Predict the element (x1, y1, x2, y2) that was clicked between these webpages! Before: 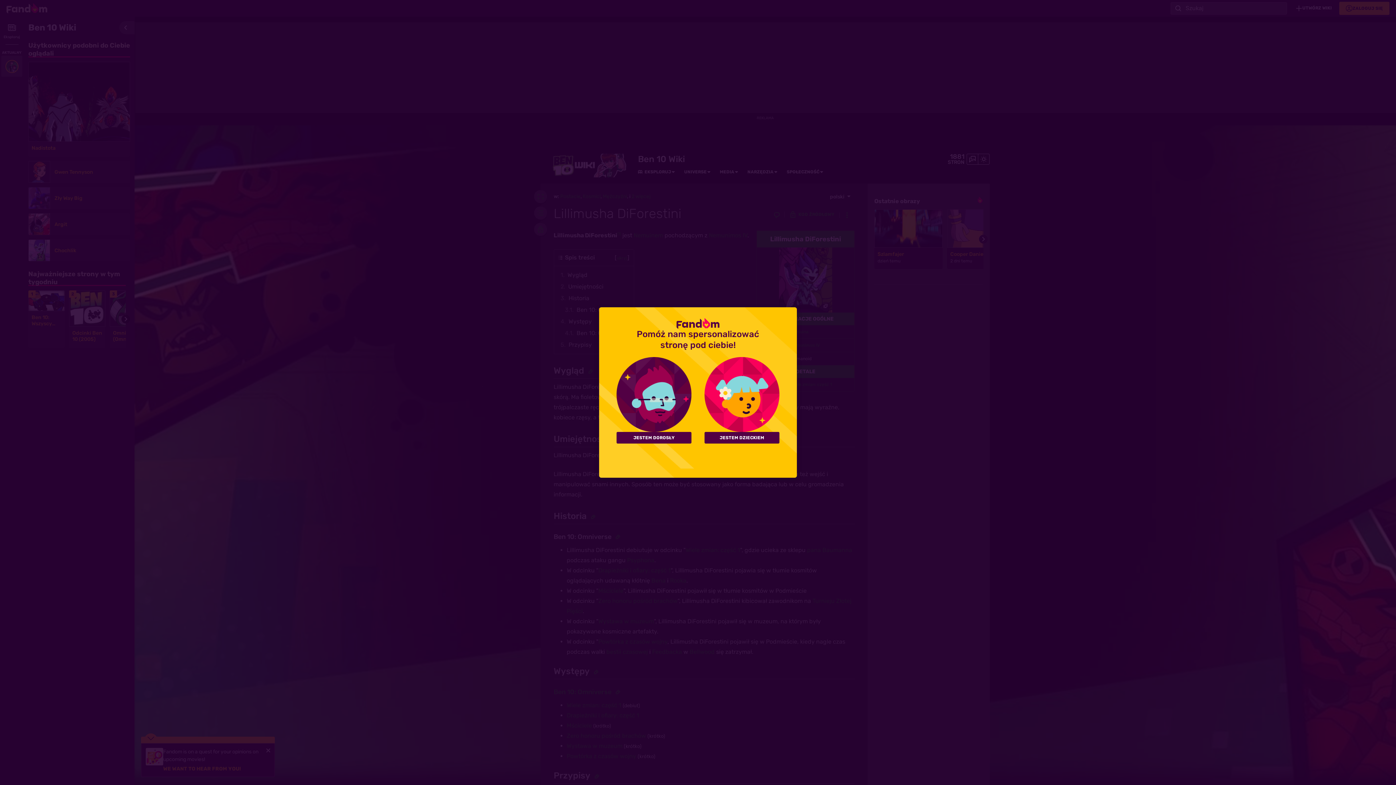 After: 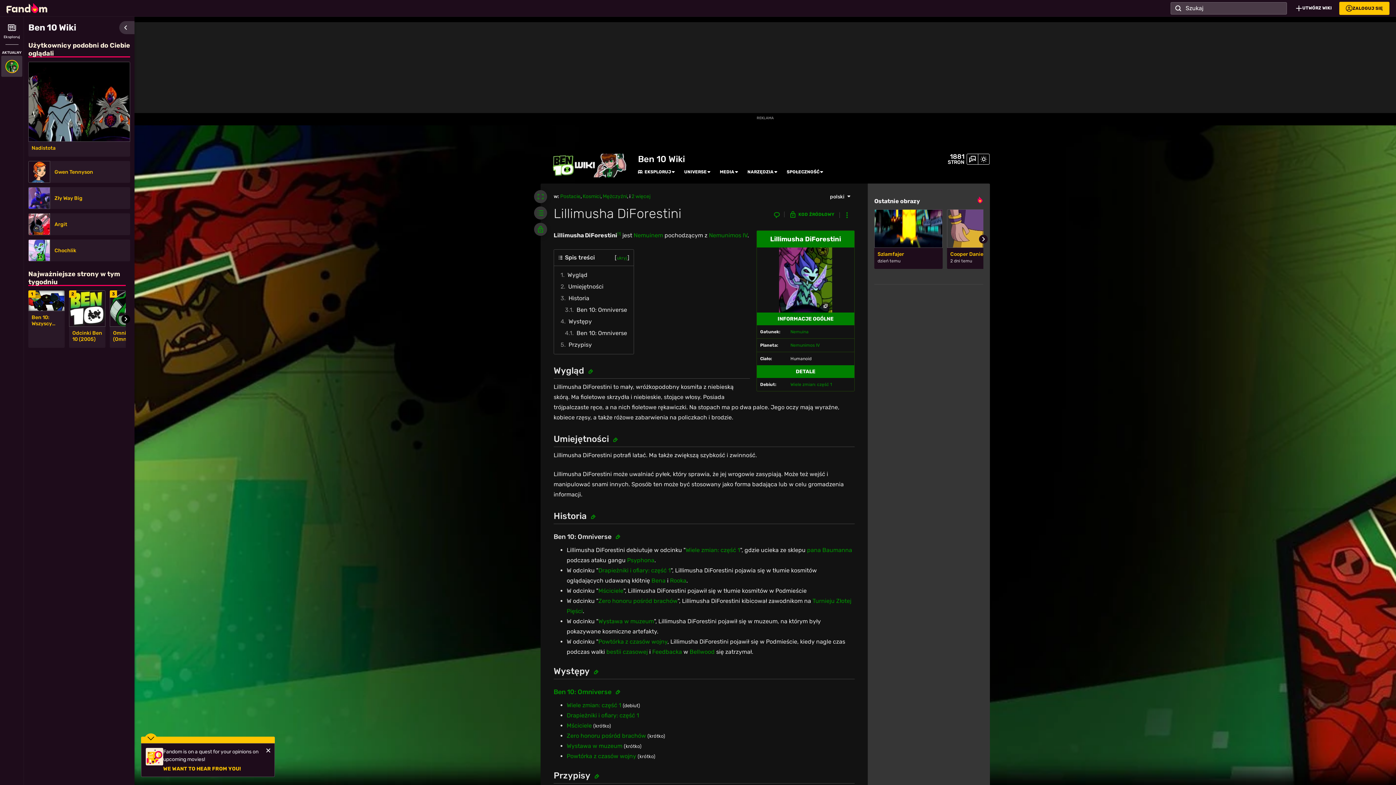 Action: bbox: (616, 432, 691, 443) label: JESTEM DOROSŁY